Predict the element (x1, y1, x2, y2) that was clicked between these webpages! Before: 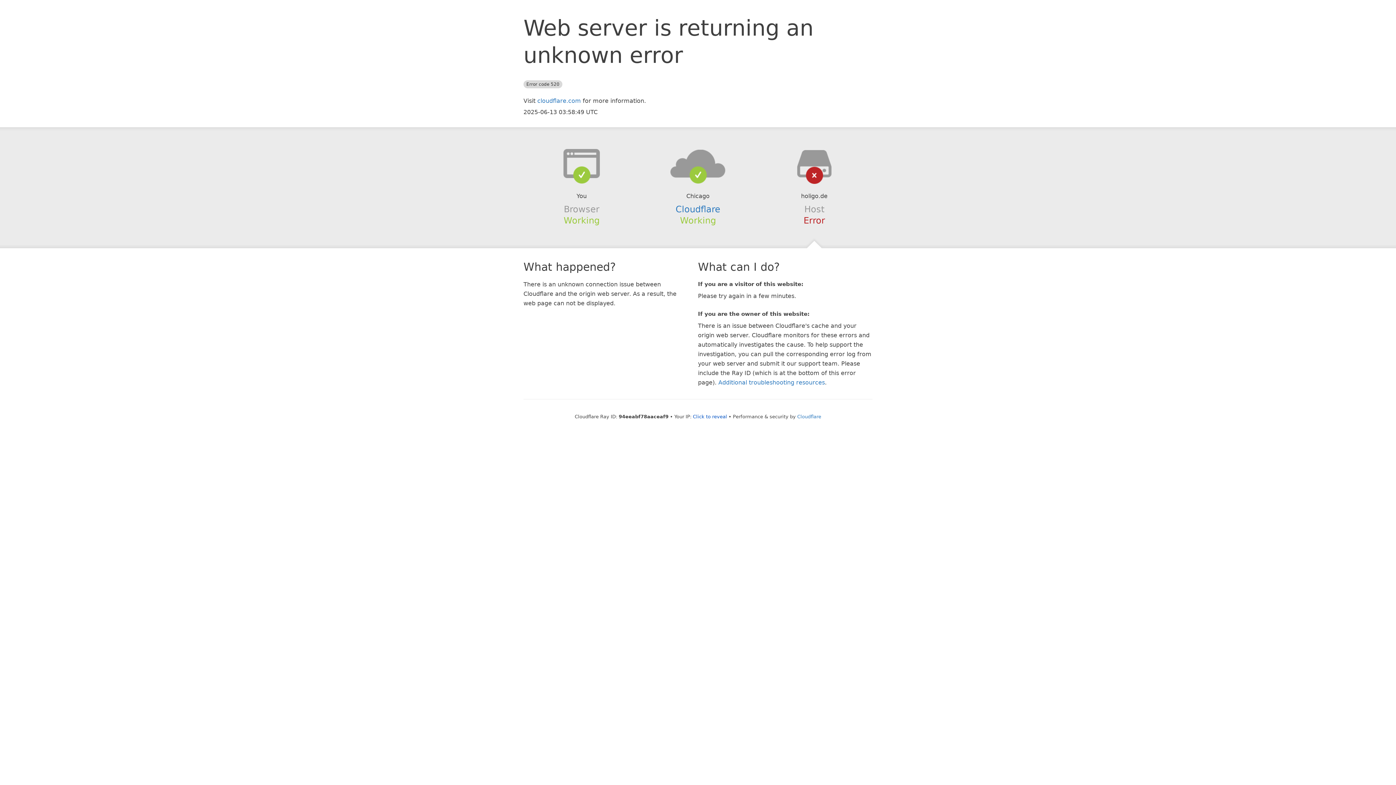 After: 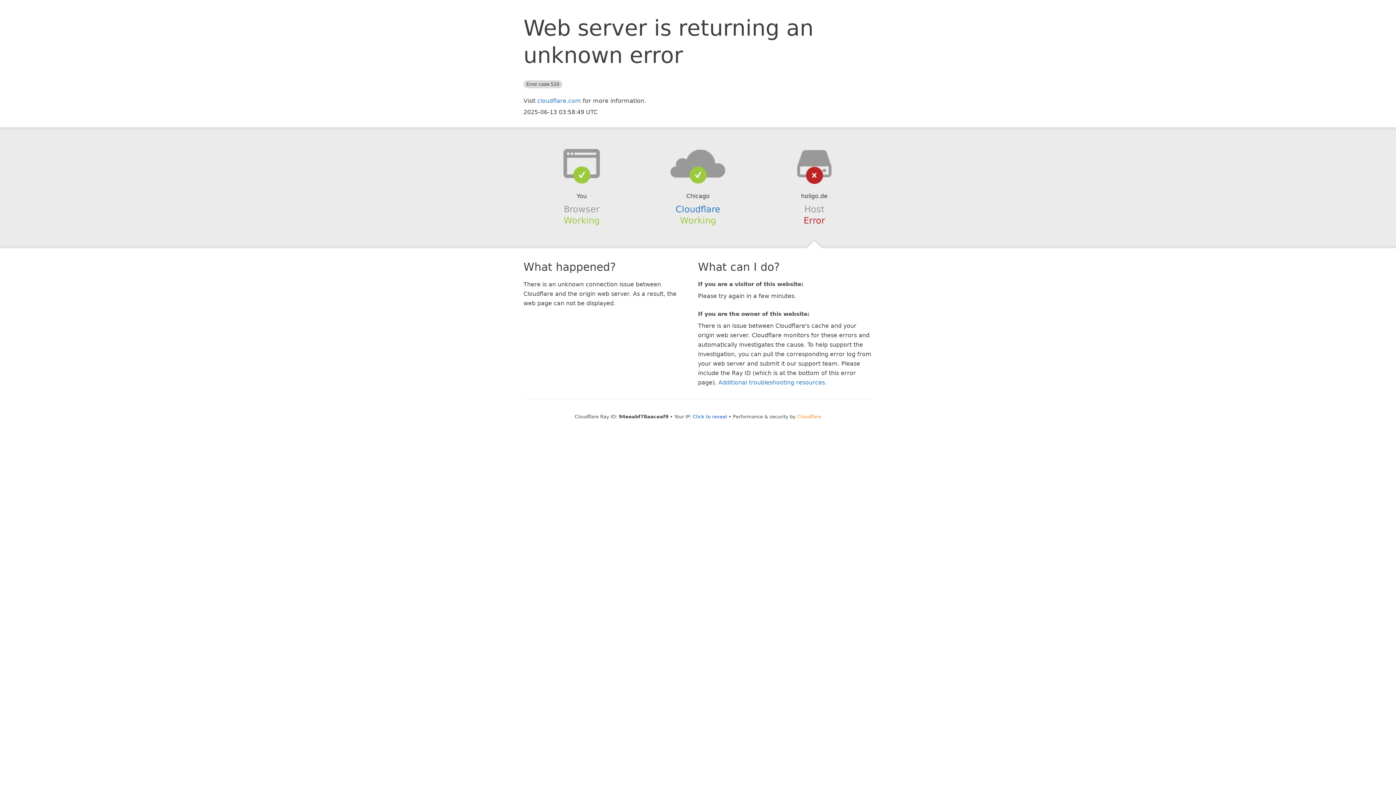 Action: bbox: (797, 414, 821, 419) label: Cloudflare